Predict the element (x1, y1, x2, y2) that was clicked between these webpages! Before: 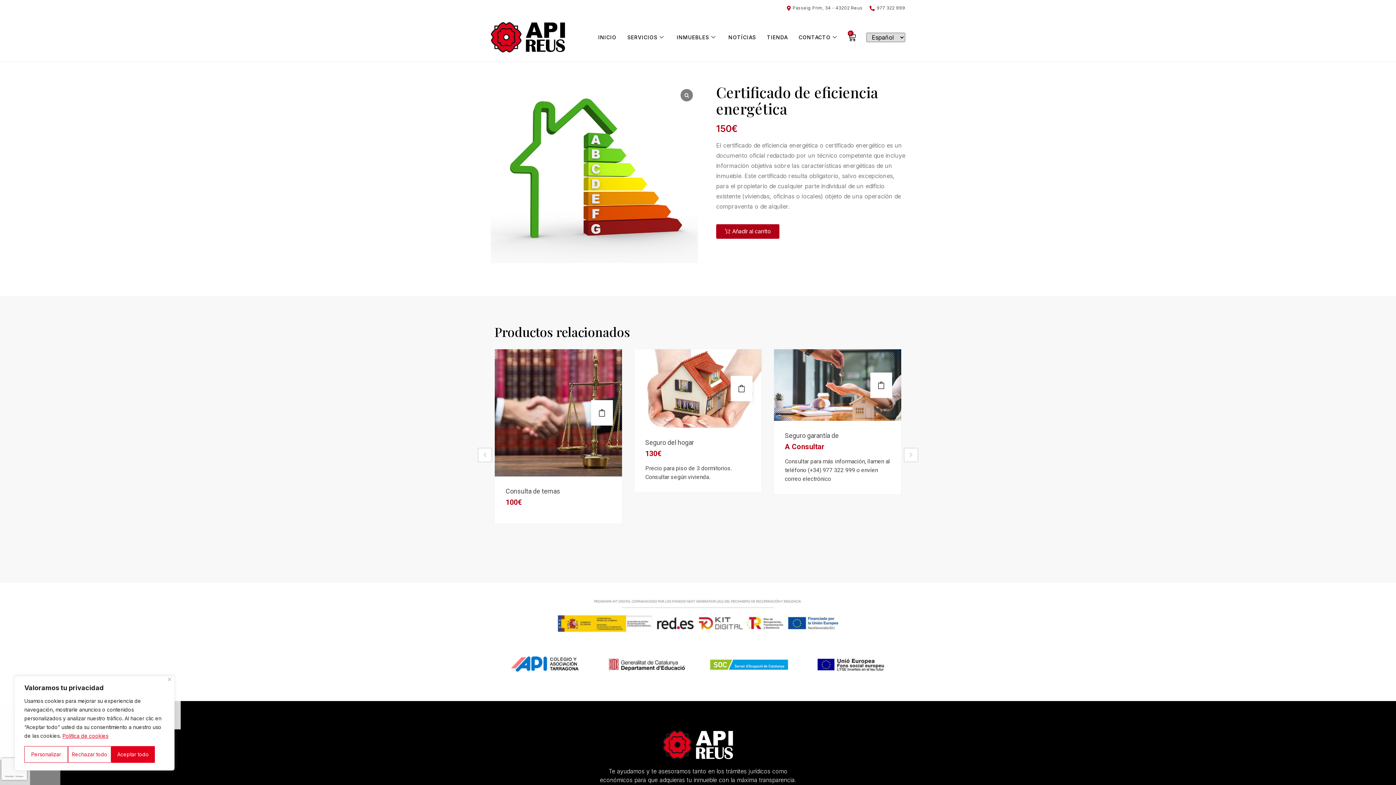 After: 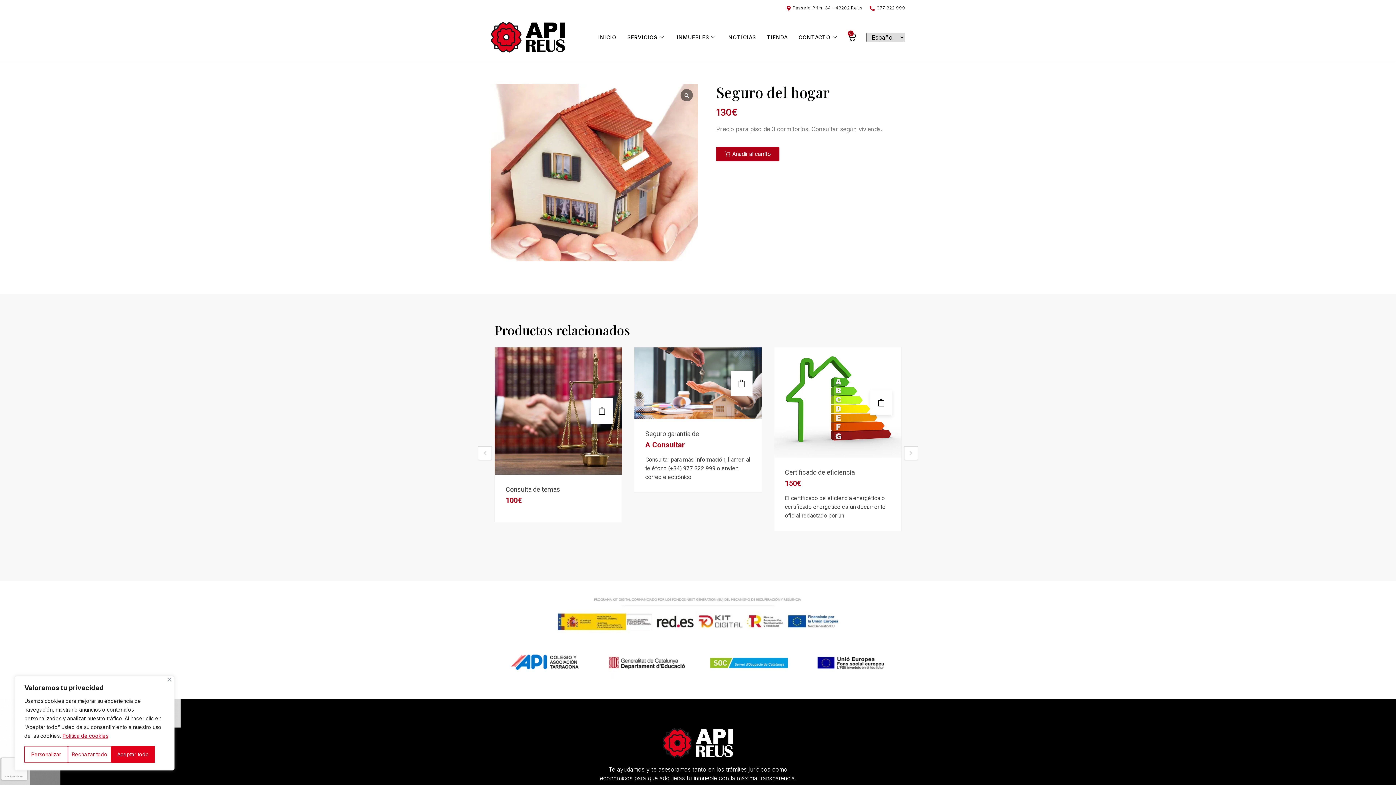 Action: bbox: (645, 439, 694, 446) label: Seguro del hogar